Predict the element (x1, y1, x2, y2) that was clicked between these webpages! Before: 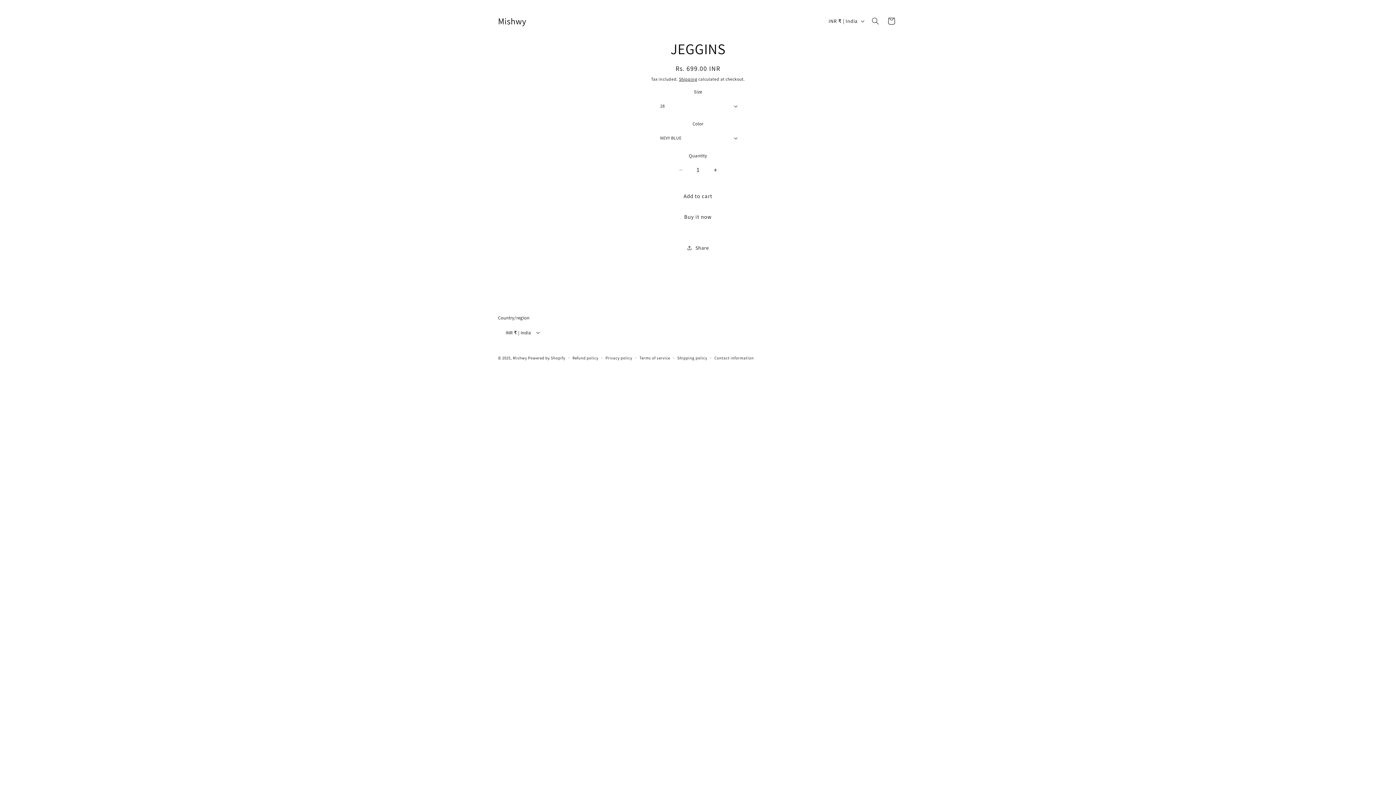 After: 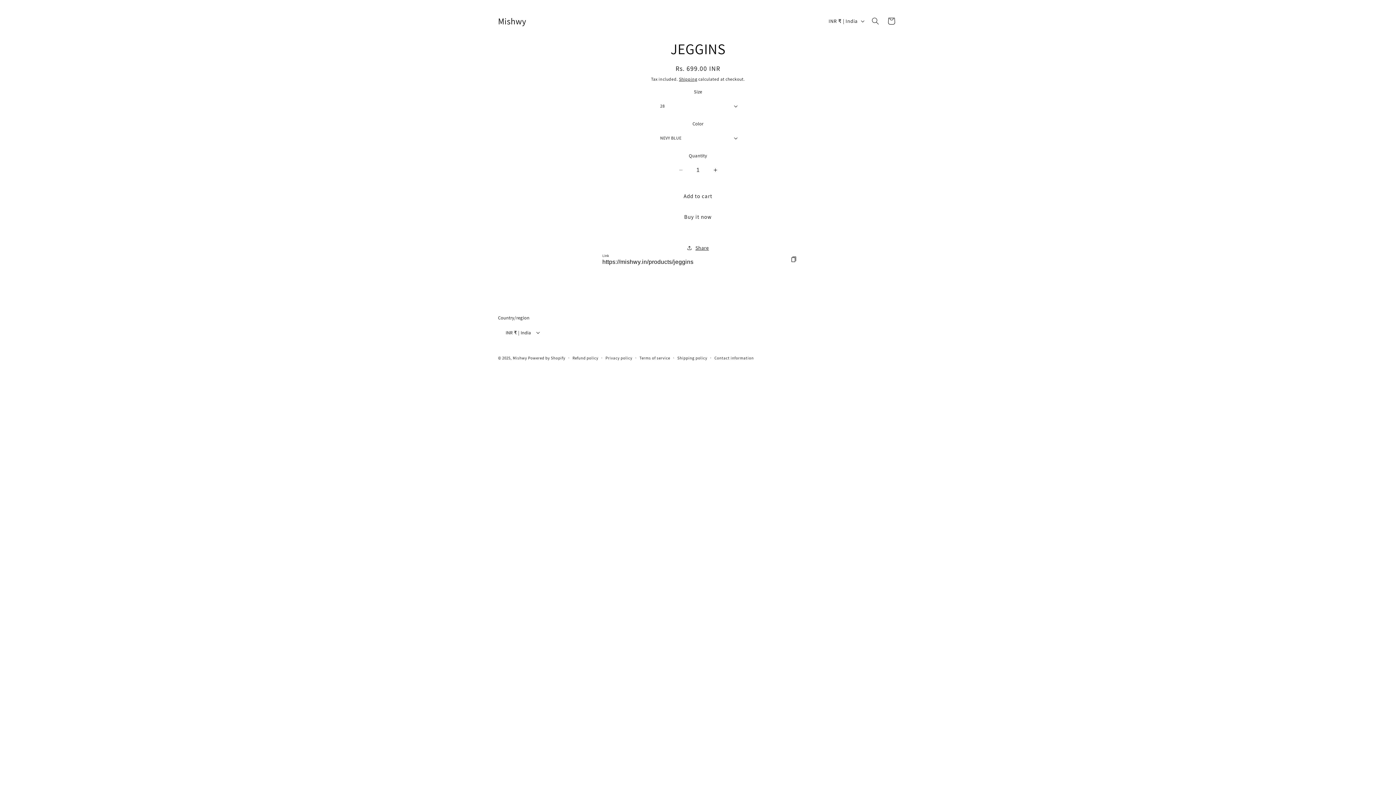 Action: label: Share bbox: (687, 240, 709, 256)